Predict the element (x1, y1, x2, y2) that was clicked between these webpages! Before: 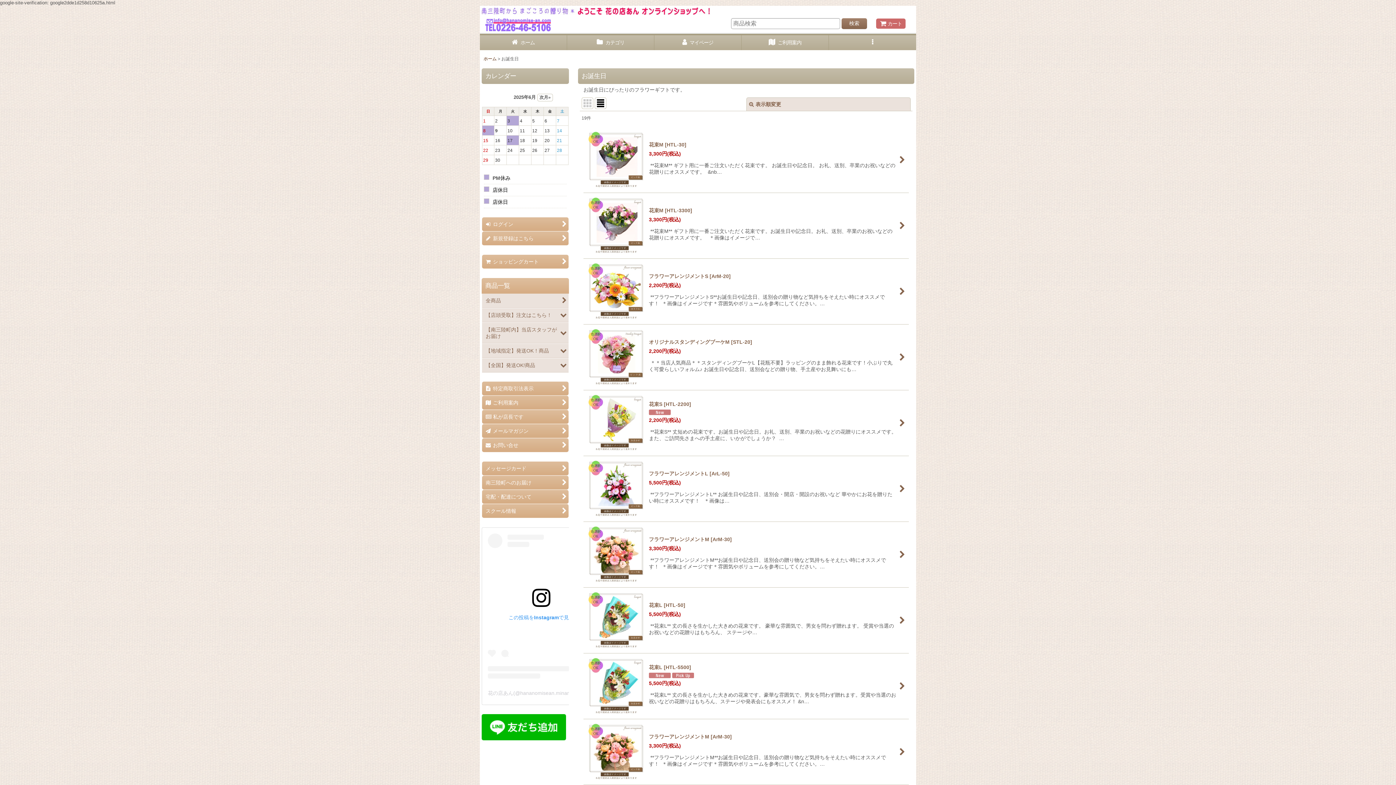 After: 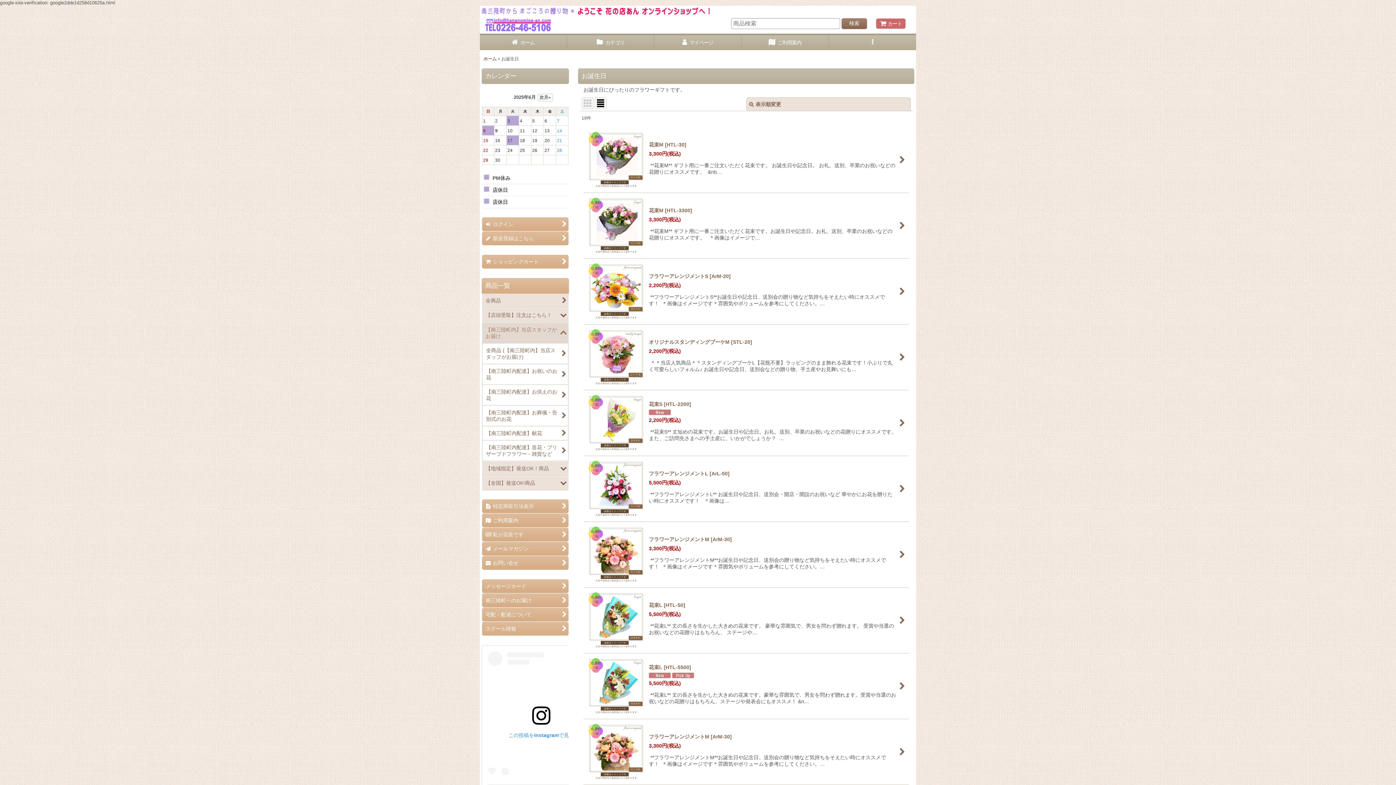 Action: bbox: (482, 322, 568, 343) label: 【南三陸町内】当店スタッフがお届け